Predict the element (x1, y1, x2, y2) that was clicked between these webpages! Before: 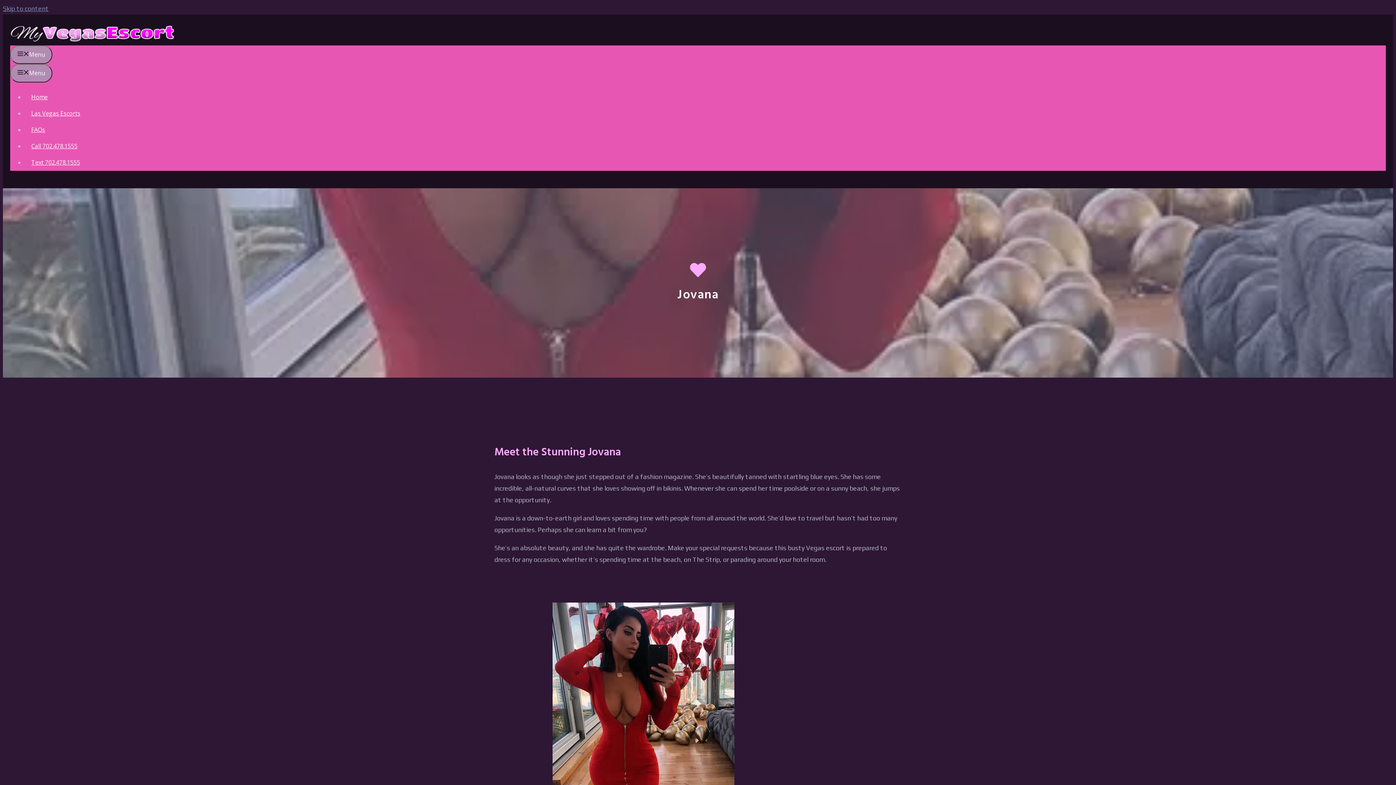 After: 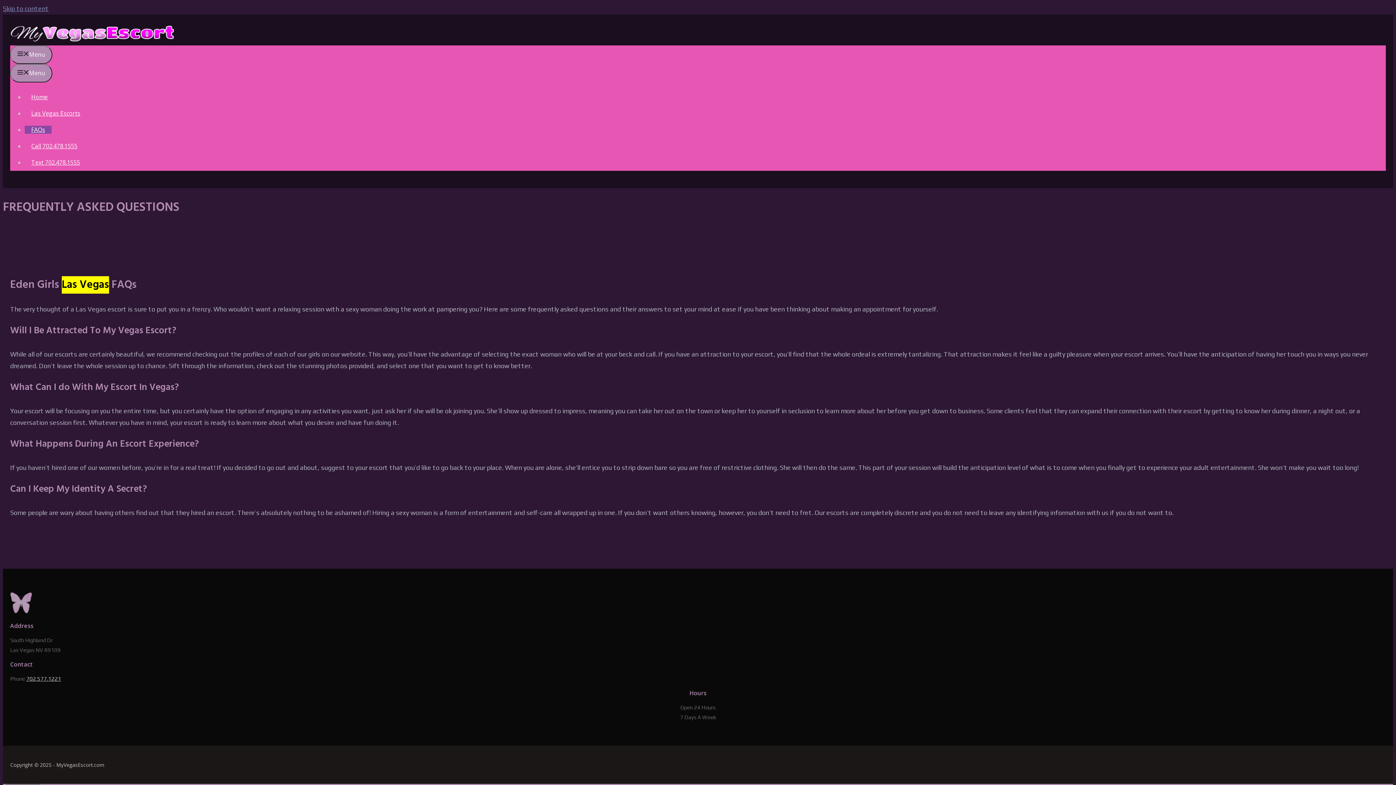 Action: label: FAQs bbox: (24, 125, 51, 133)